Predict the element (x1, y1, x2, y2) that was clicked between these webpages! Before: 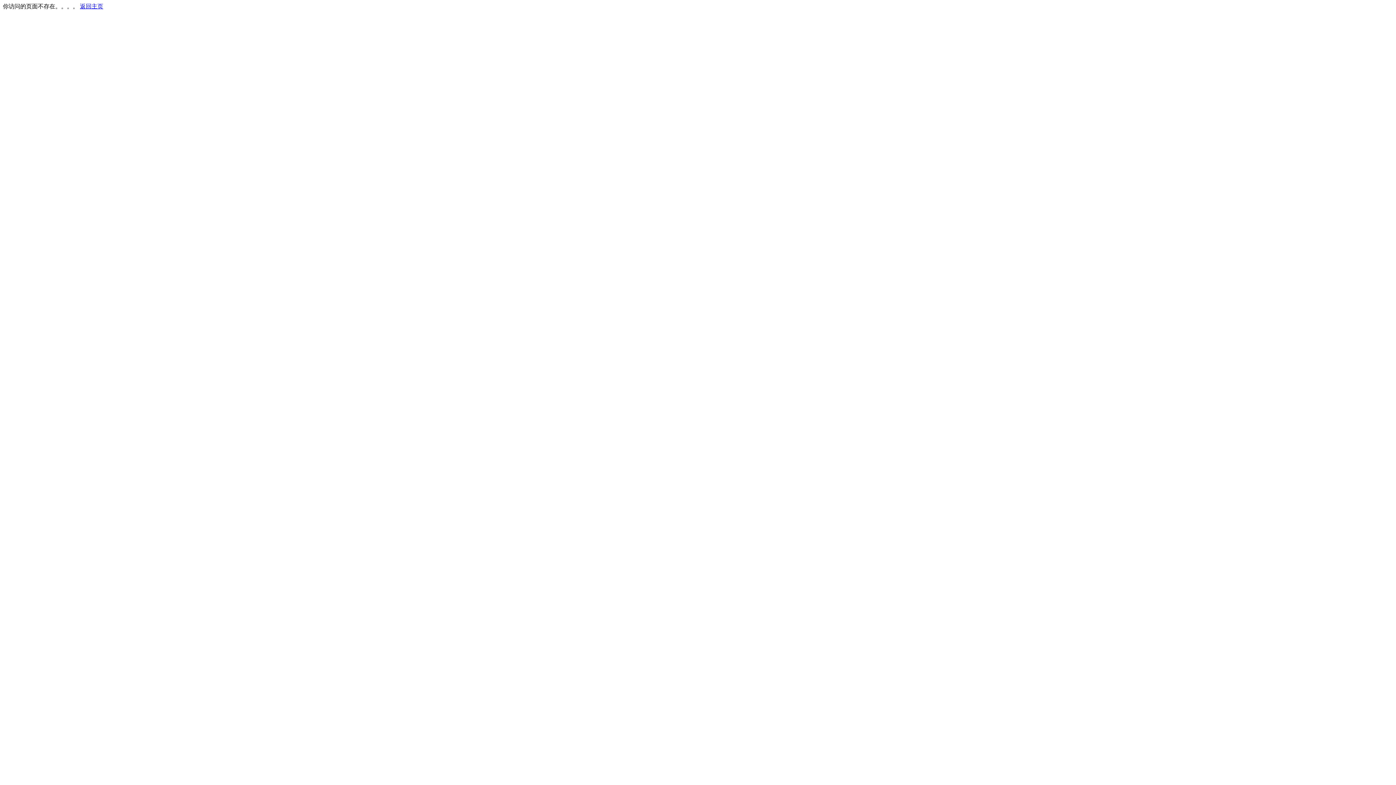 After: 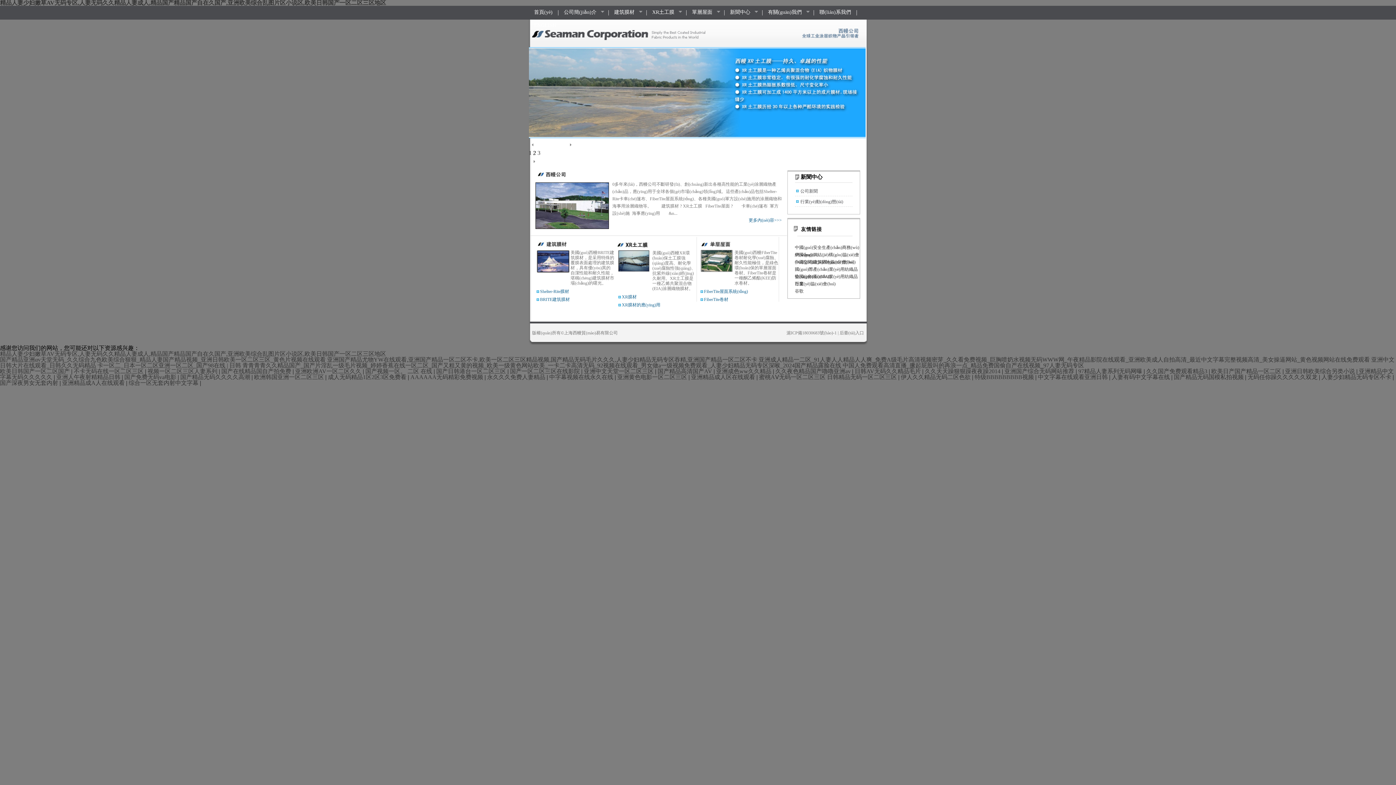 Action: label: 返回主页 bbox: (80, 3, 103, 9)